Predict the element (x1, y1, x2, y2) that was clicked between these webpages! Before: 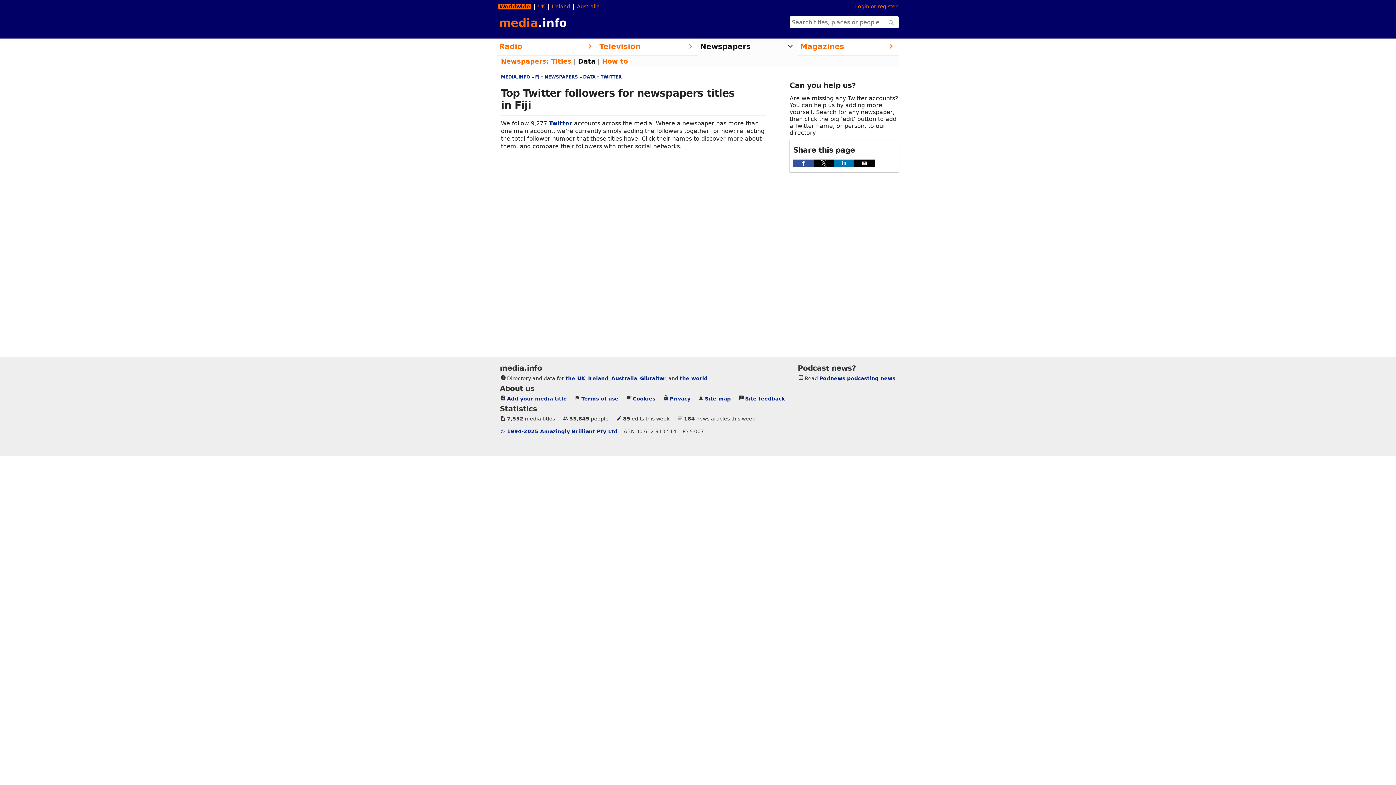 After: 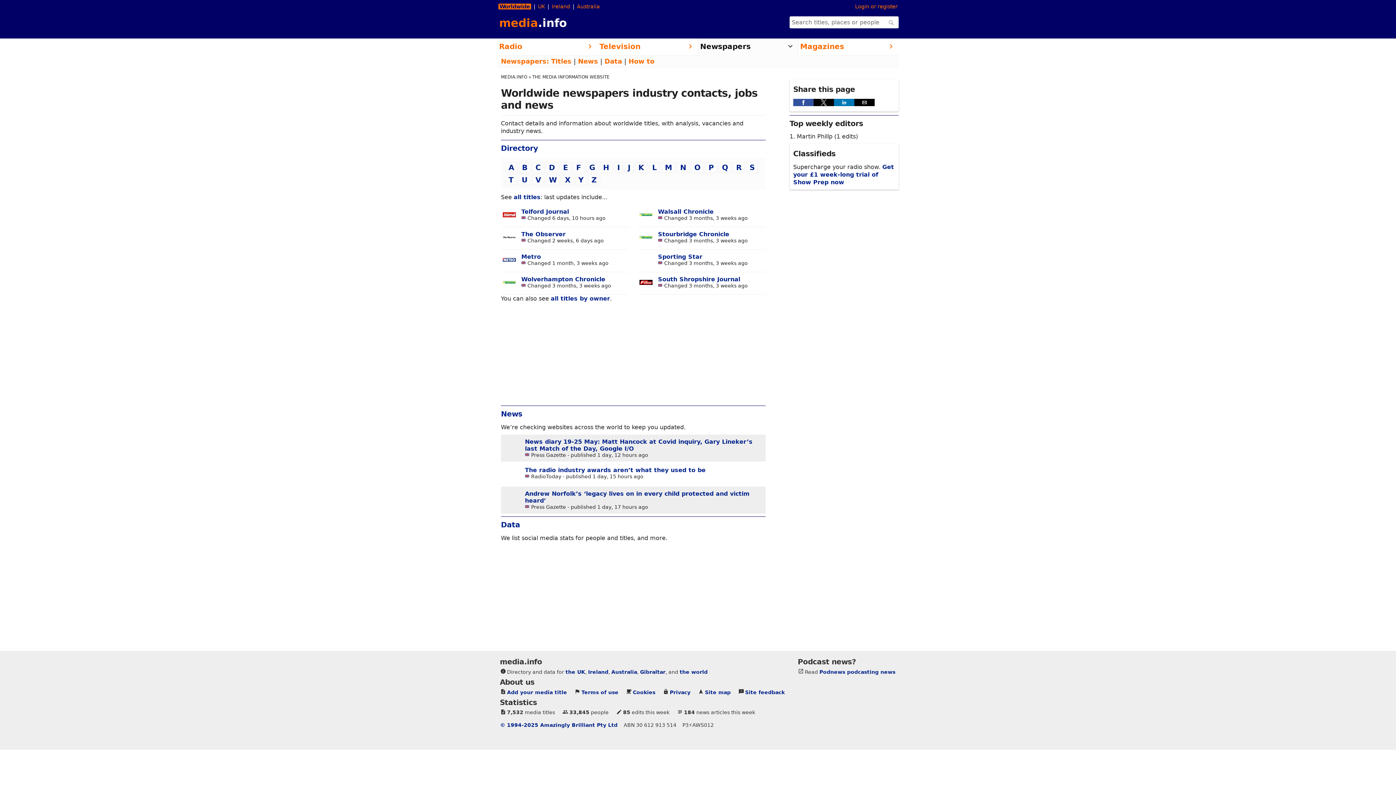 Action: label: Newspapers bbox: (698, 38, 798, 55)